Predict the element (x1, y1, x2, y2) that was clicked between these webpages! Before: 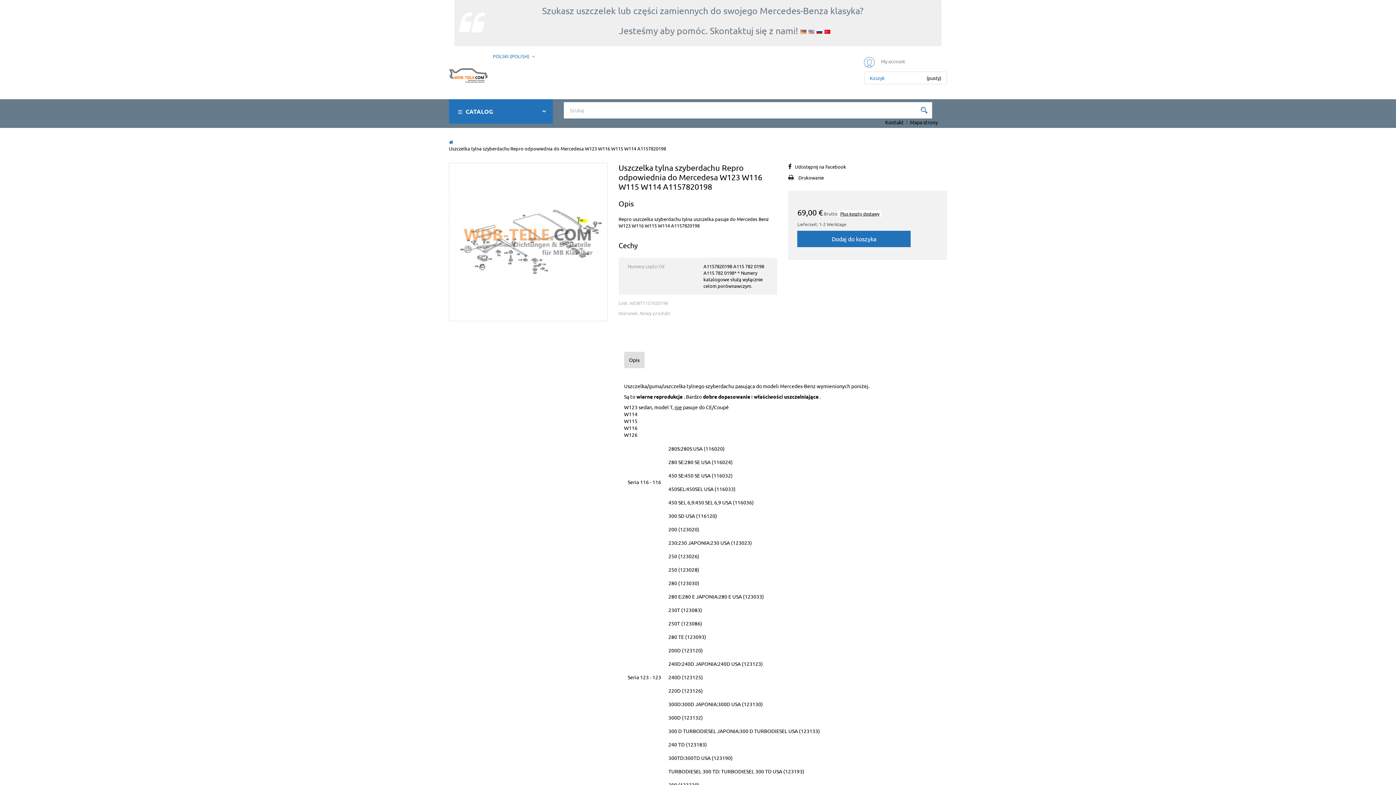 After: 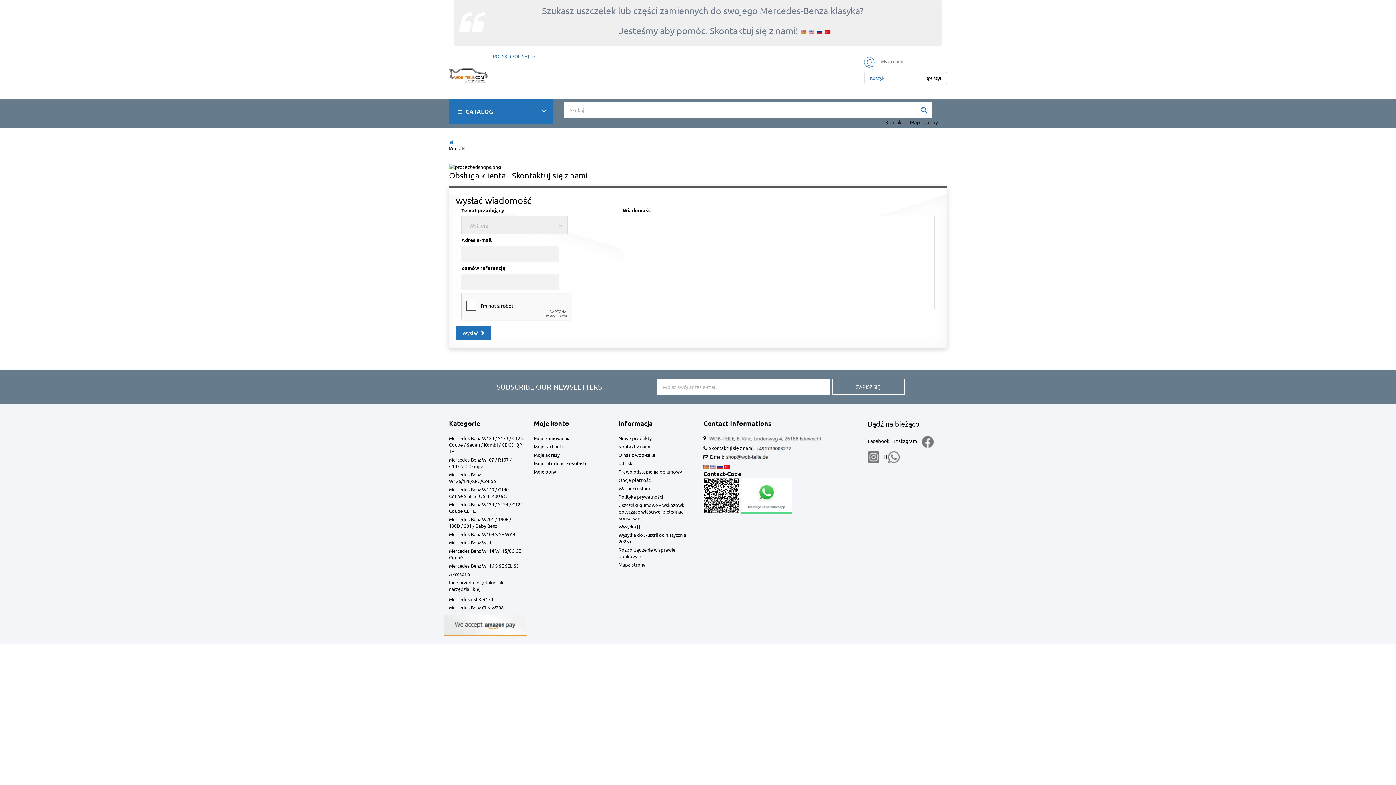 Action: bbox: (885, 118, 904, 125) label: Kontakt